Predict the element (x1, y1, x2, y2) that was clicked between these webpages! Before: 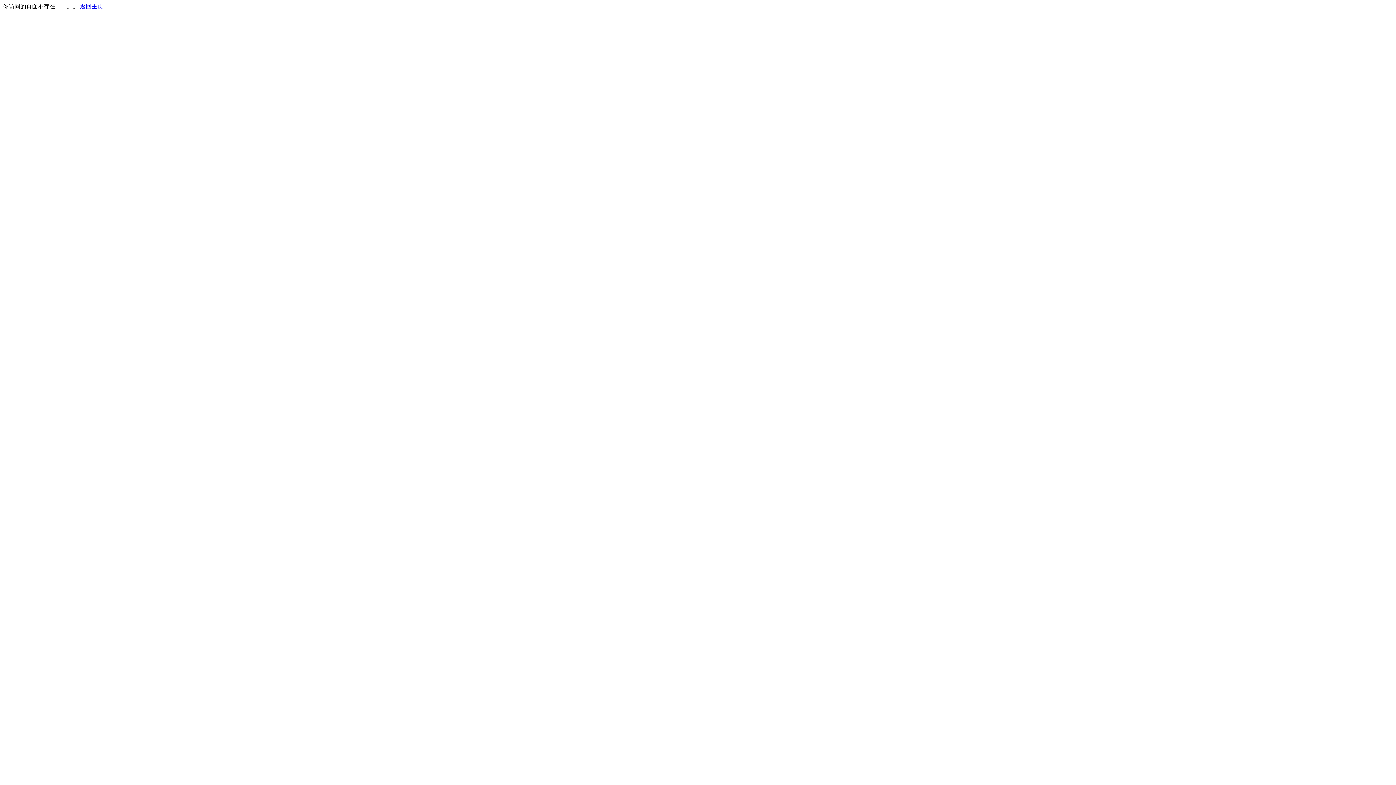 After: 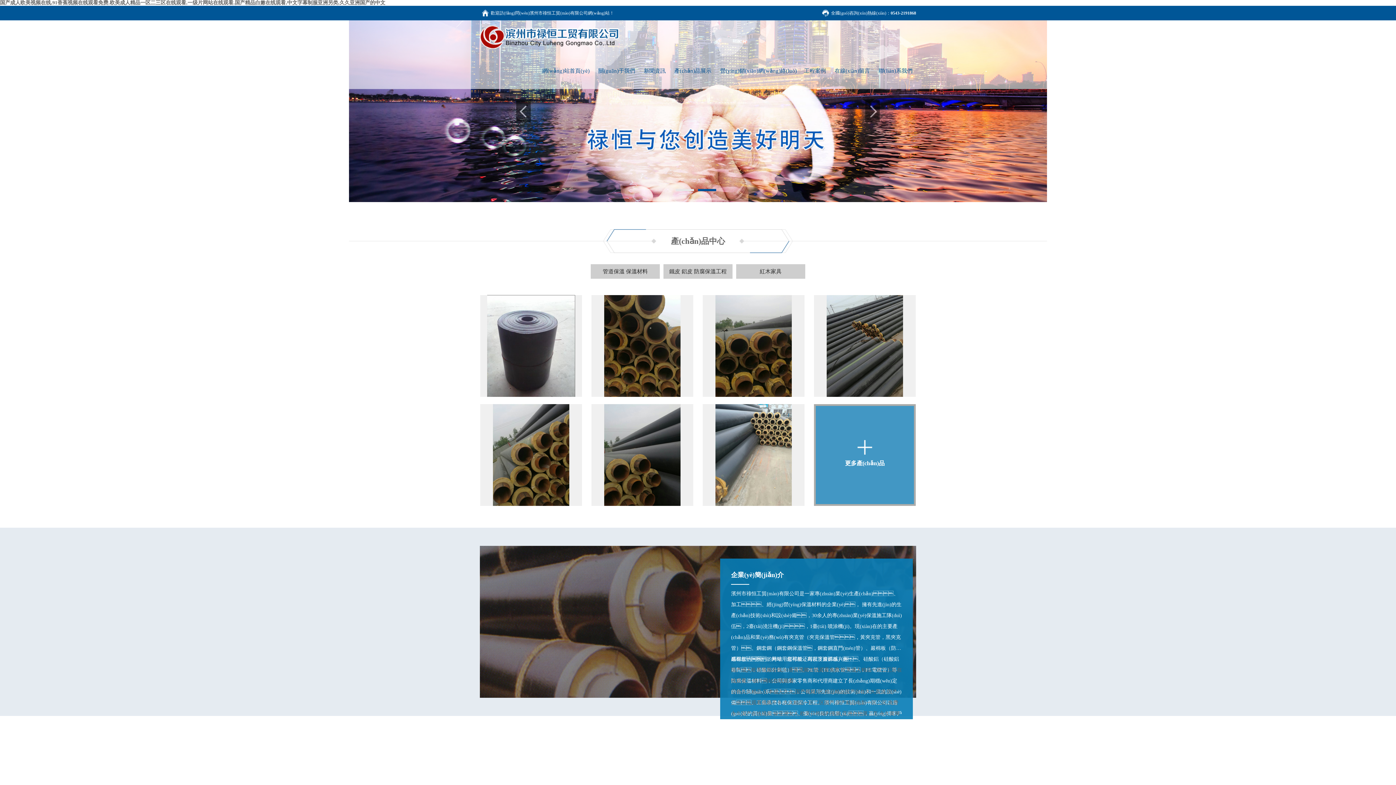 Action: label: 返回主页 bbox: (80, 3, 103, 9)